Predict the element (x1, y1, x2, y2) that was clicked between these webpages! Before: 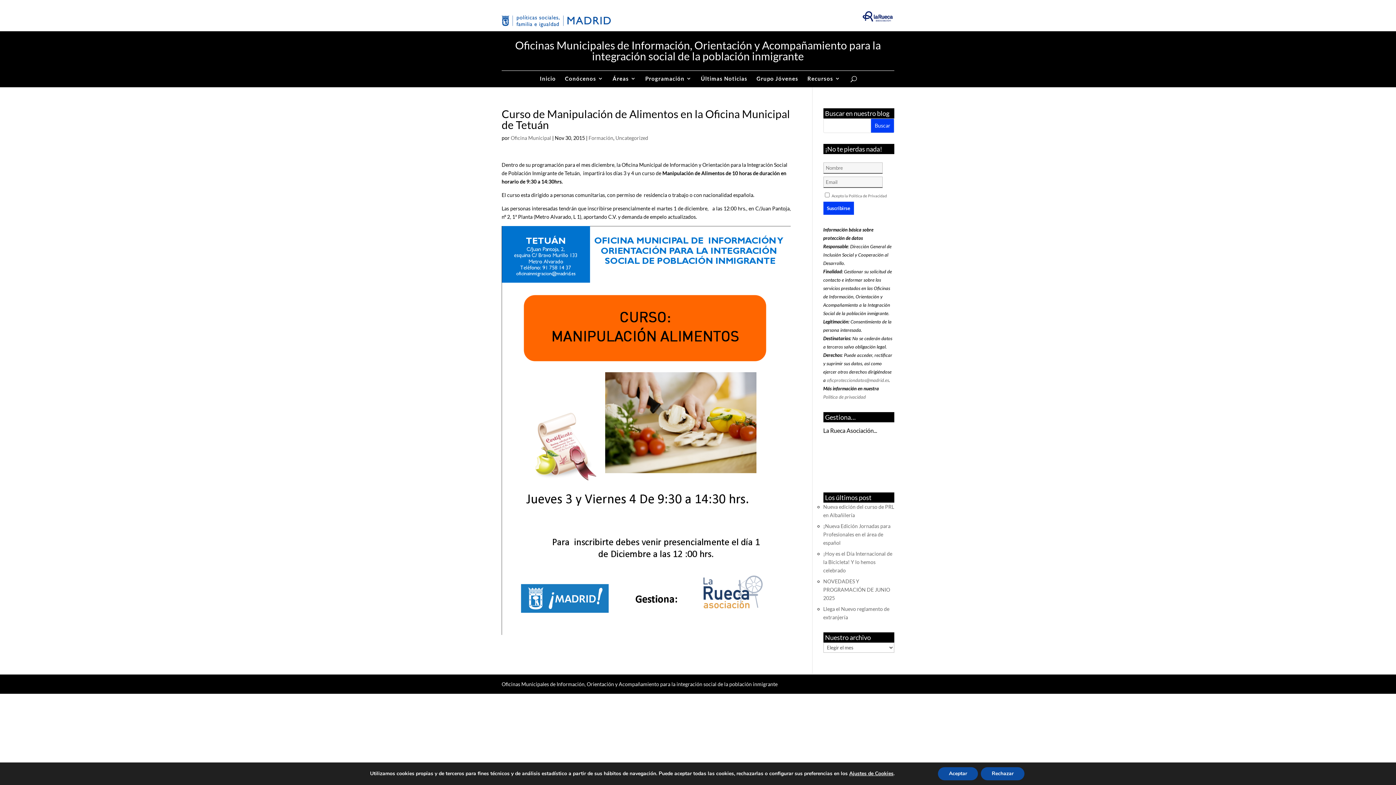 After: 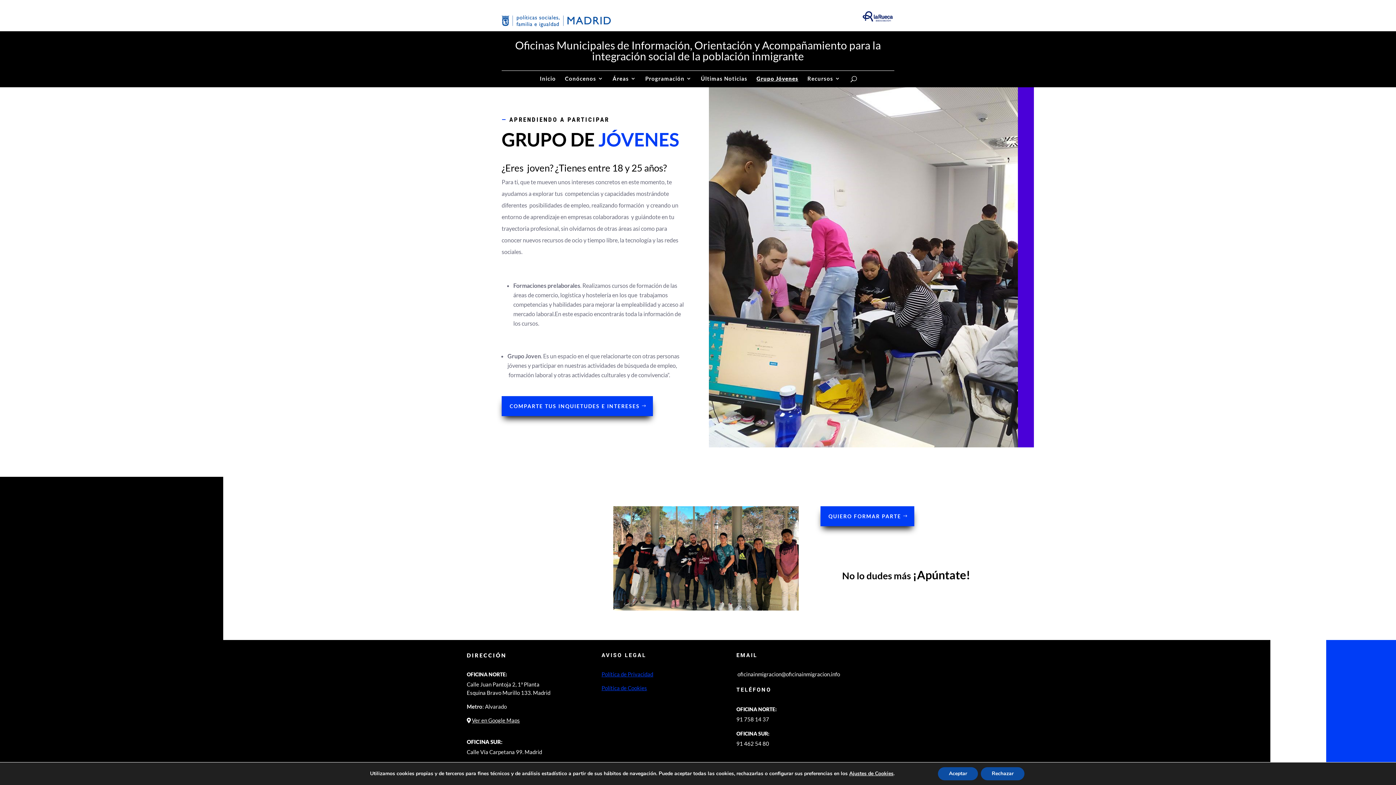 Action: label: Grupo Jóvenes bbox: (756, 75, 798, 87)